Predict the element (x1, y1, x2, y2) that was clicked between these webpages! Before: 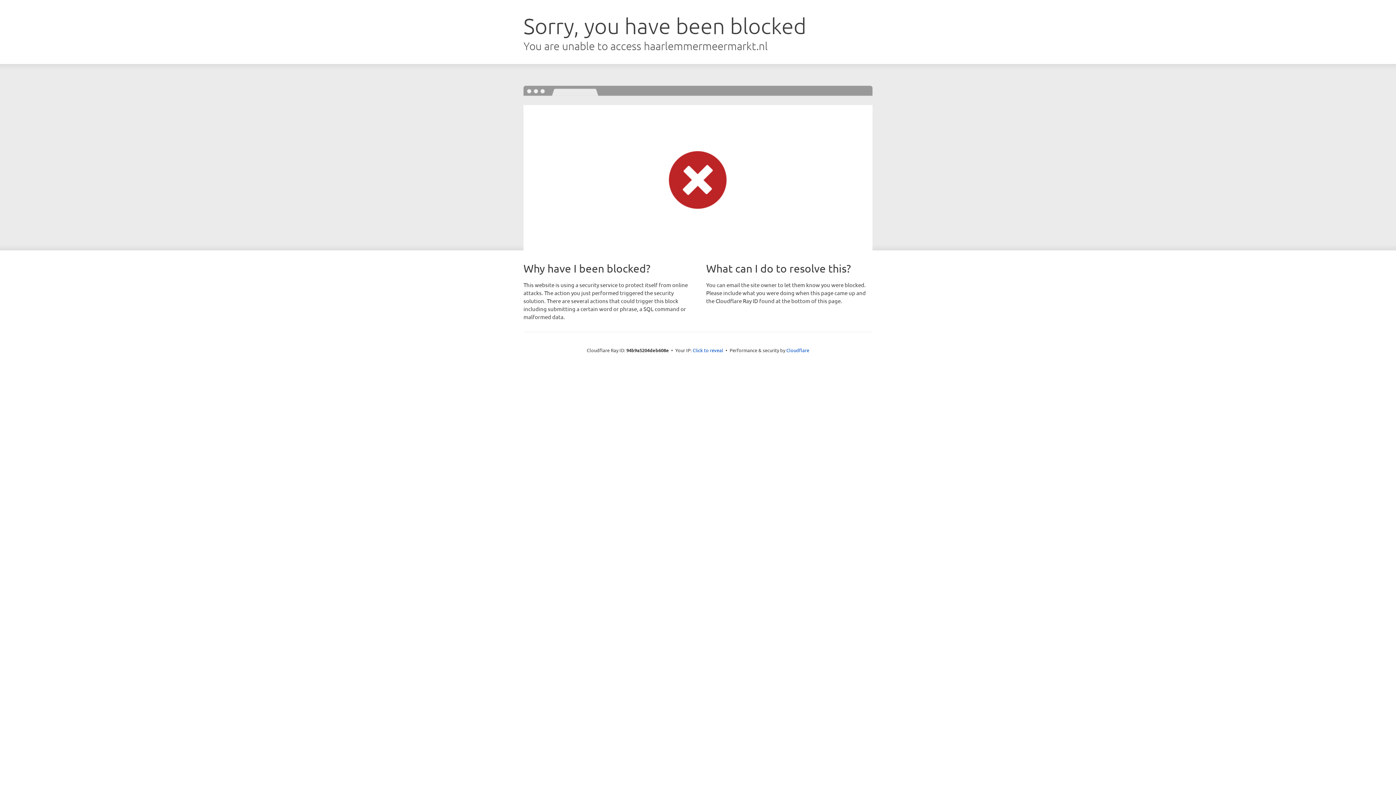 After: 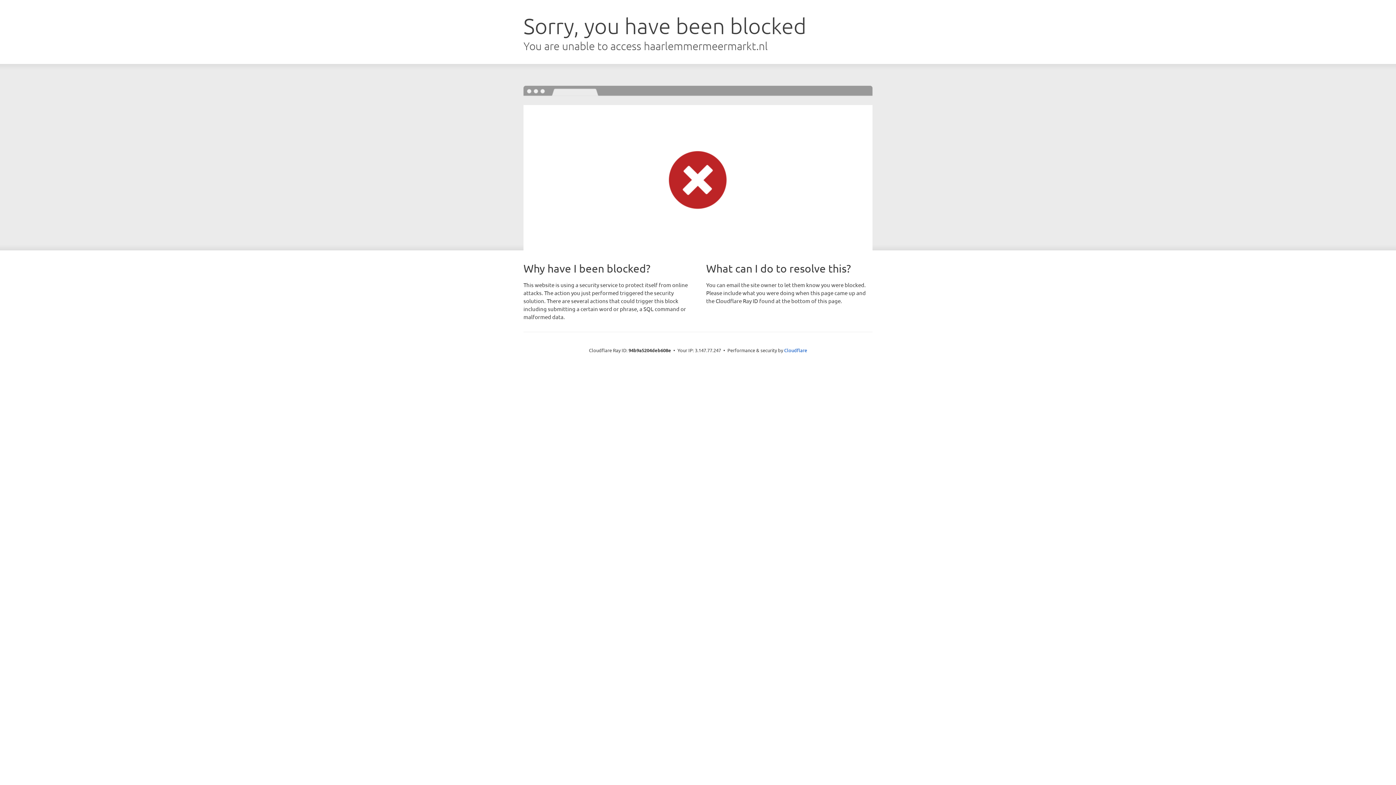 Action: label: Click to reveal bbox: (692, 346, 723, 353)